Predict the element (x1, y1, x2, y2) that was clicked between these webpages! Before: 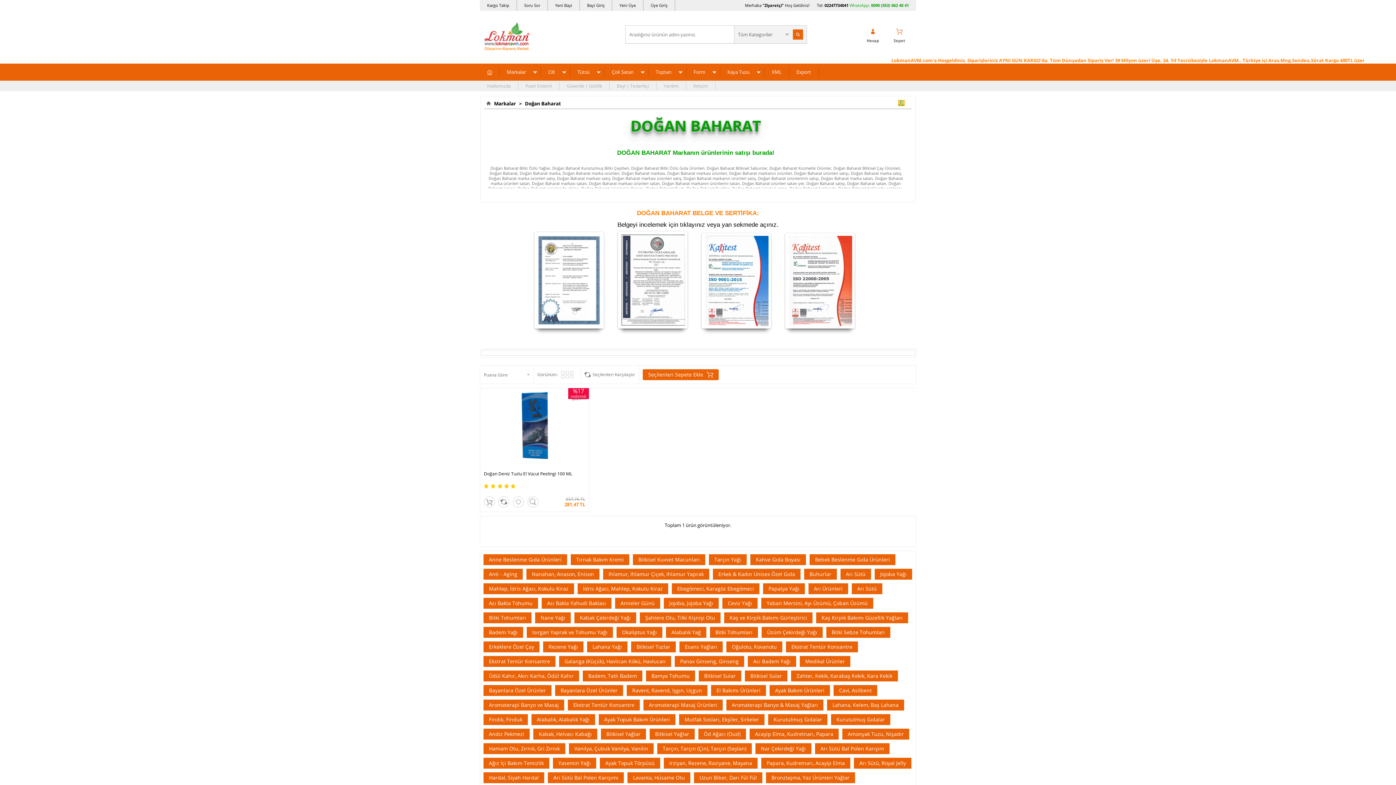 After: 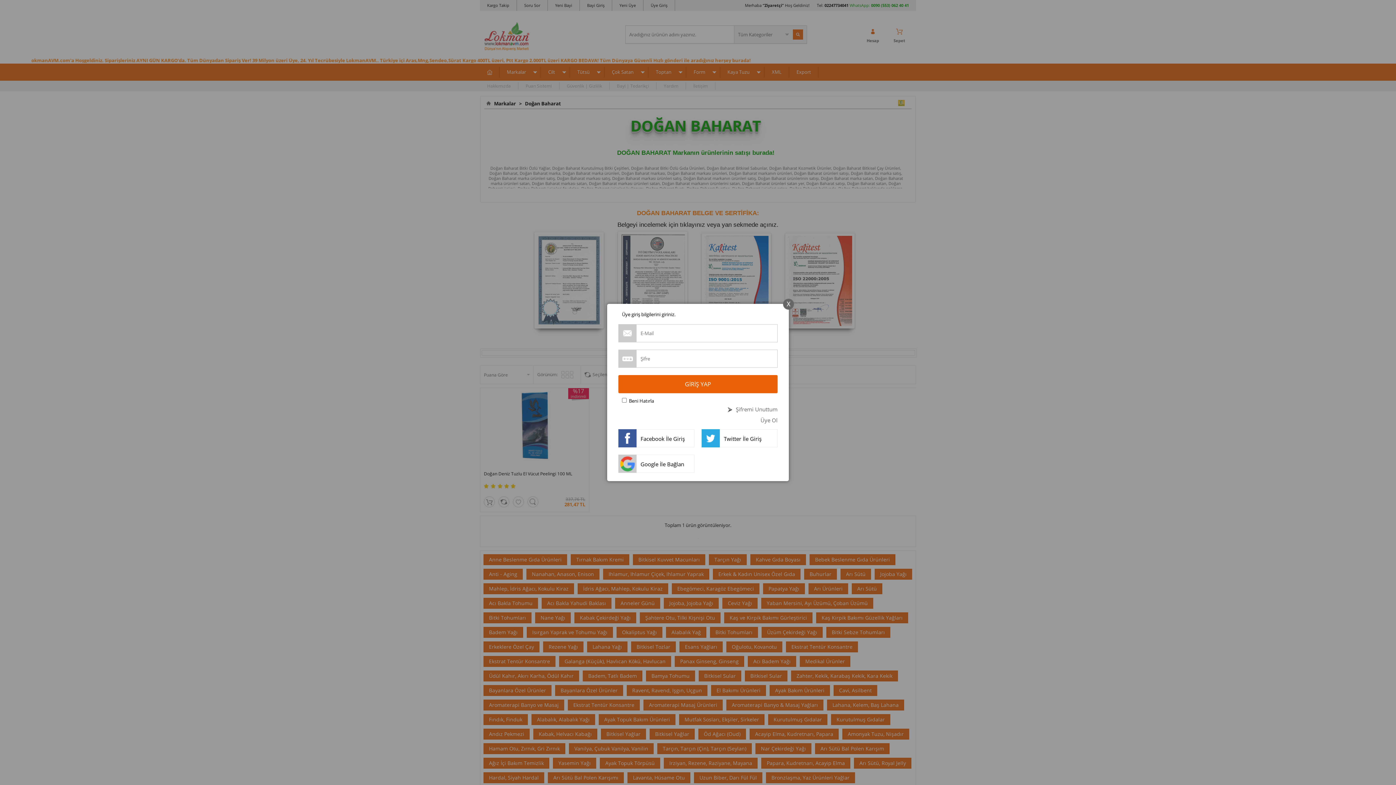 Action: bbox: (513, 496, 524, 507)